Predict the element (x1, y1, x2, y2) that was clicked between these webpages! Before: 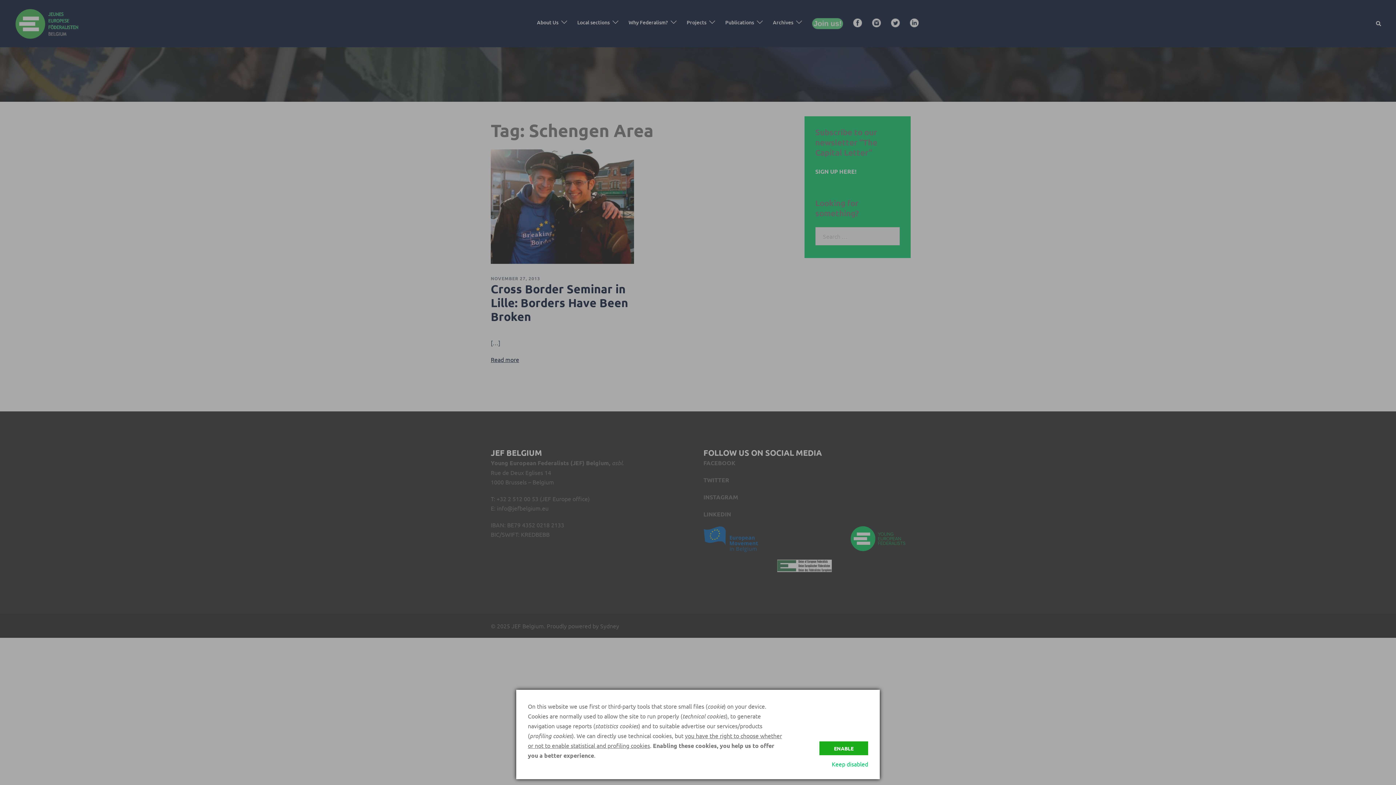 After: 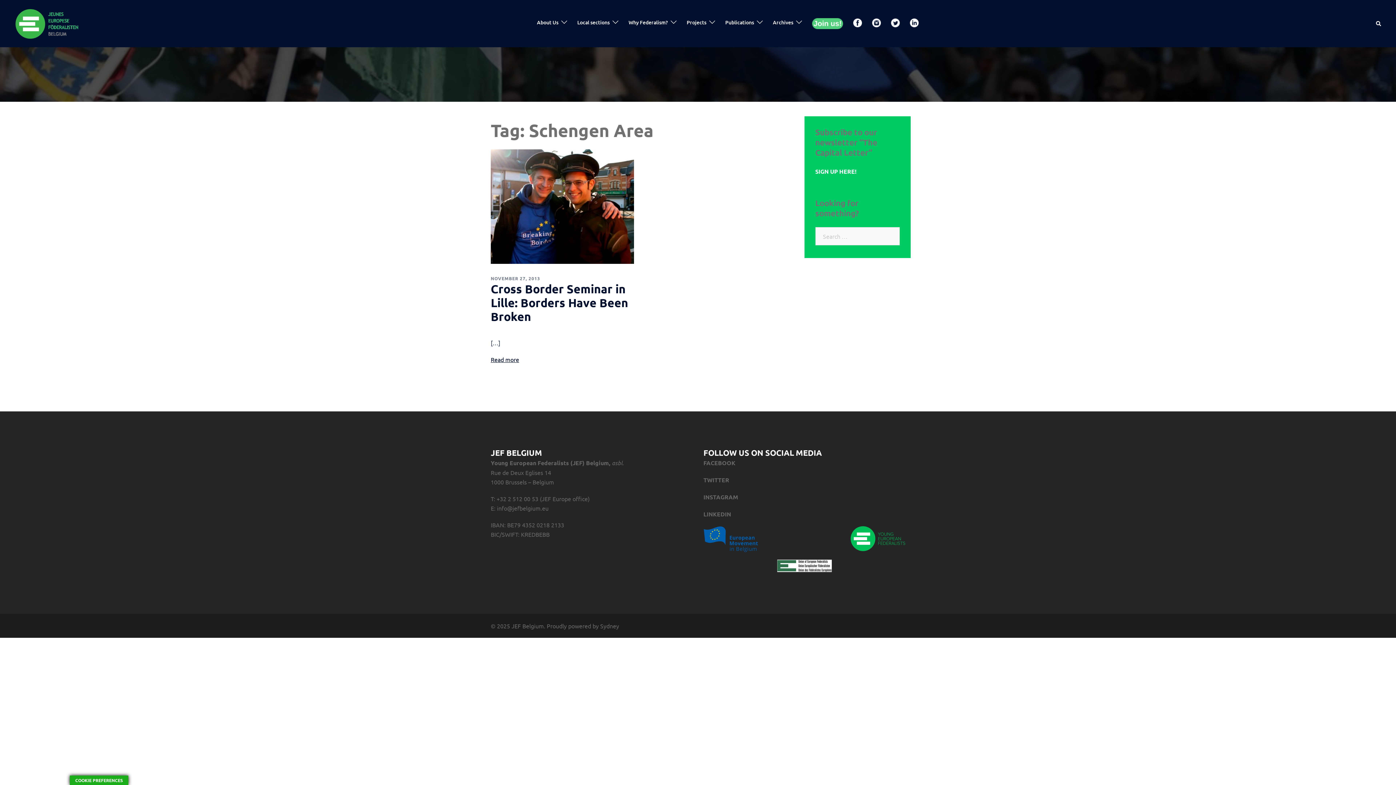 Action: bbox: (819, 741, 868, 755) label: ENABLE